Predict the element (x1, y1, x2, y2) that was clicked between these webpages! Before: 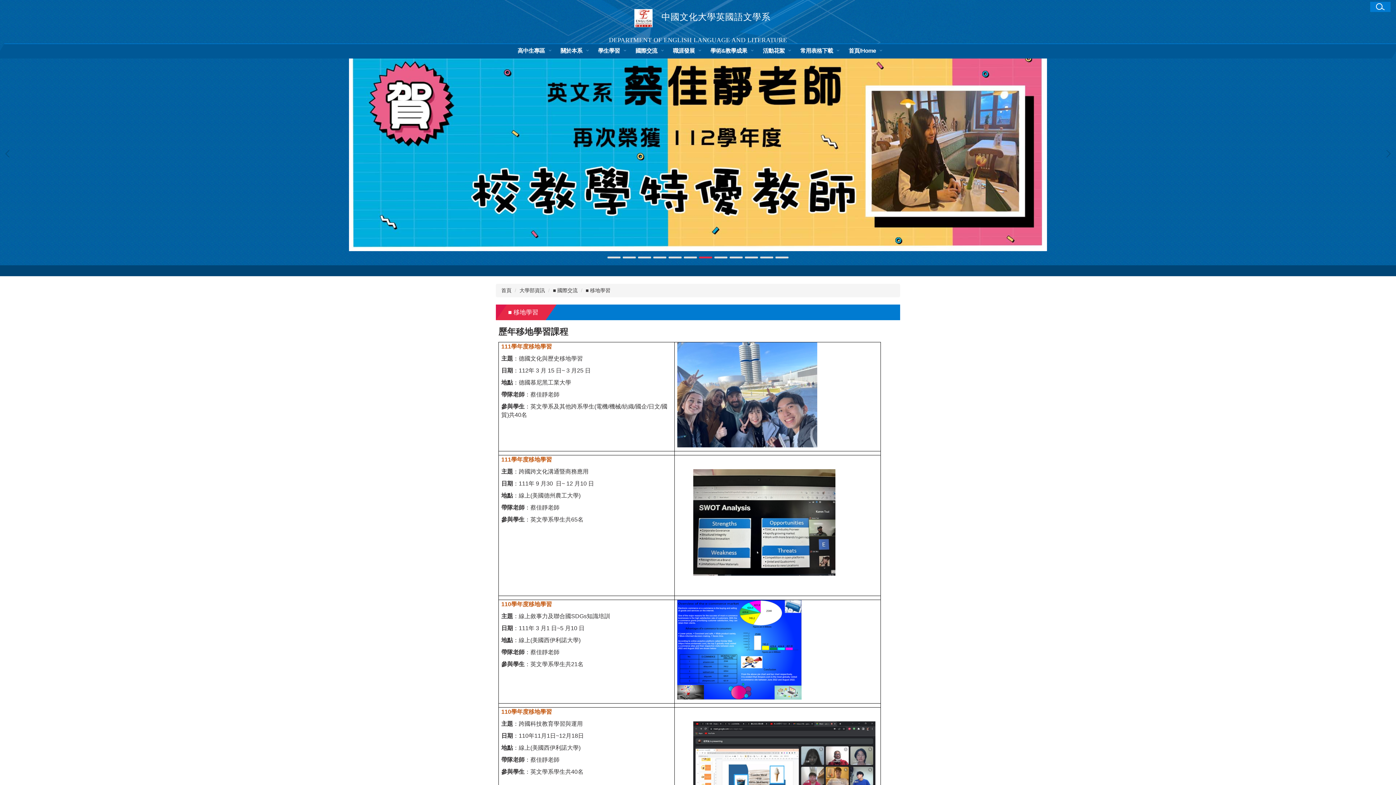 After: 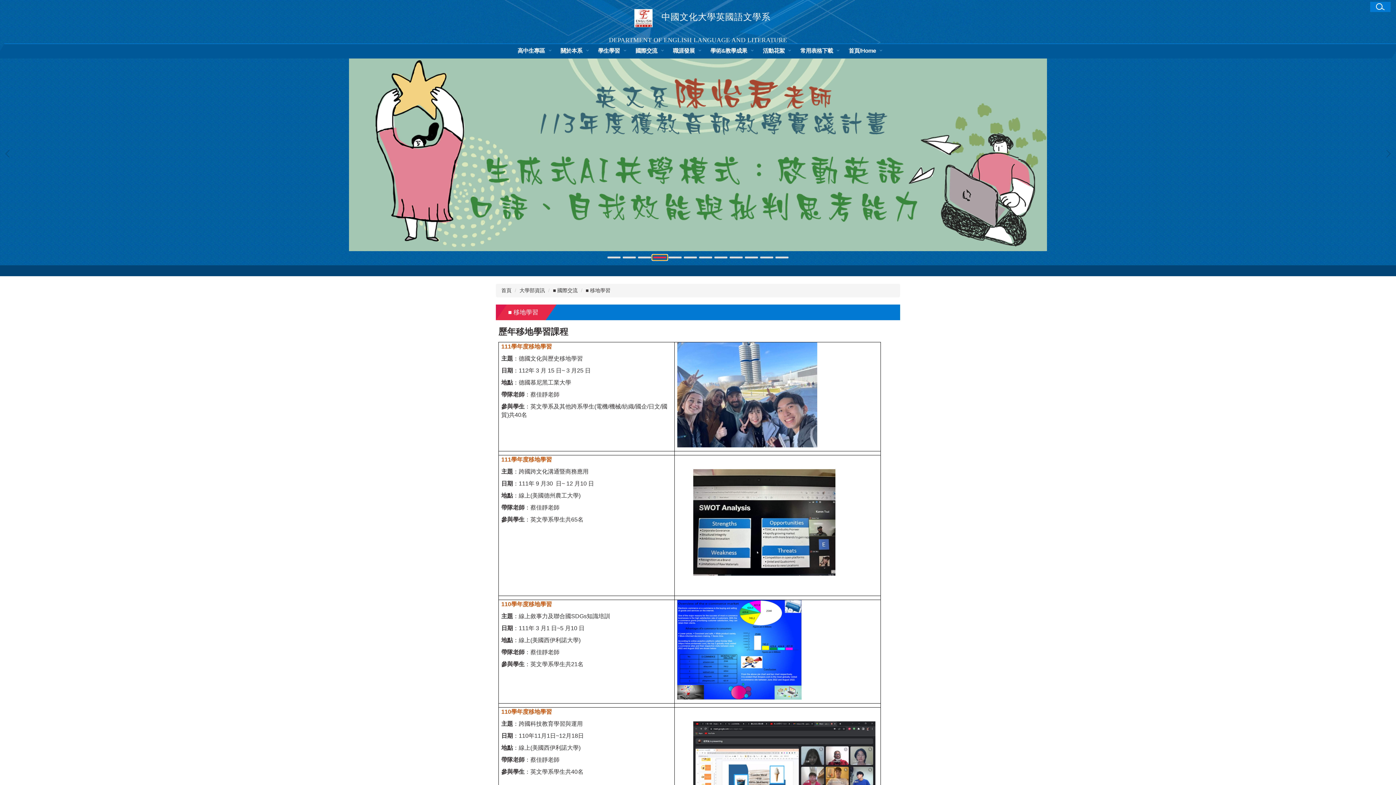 Action: label: 4 bbox: (652, 254, 667, 260)